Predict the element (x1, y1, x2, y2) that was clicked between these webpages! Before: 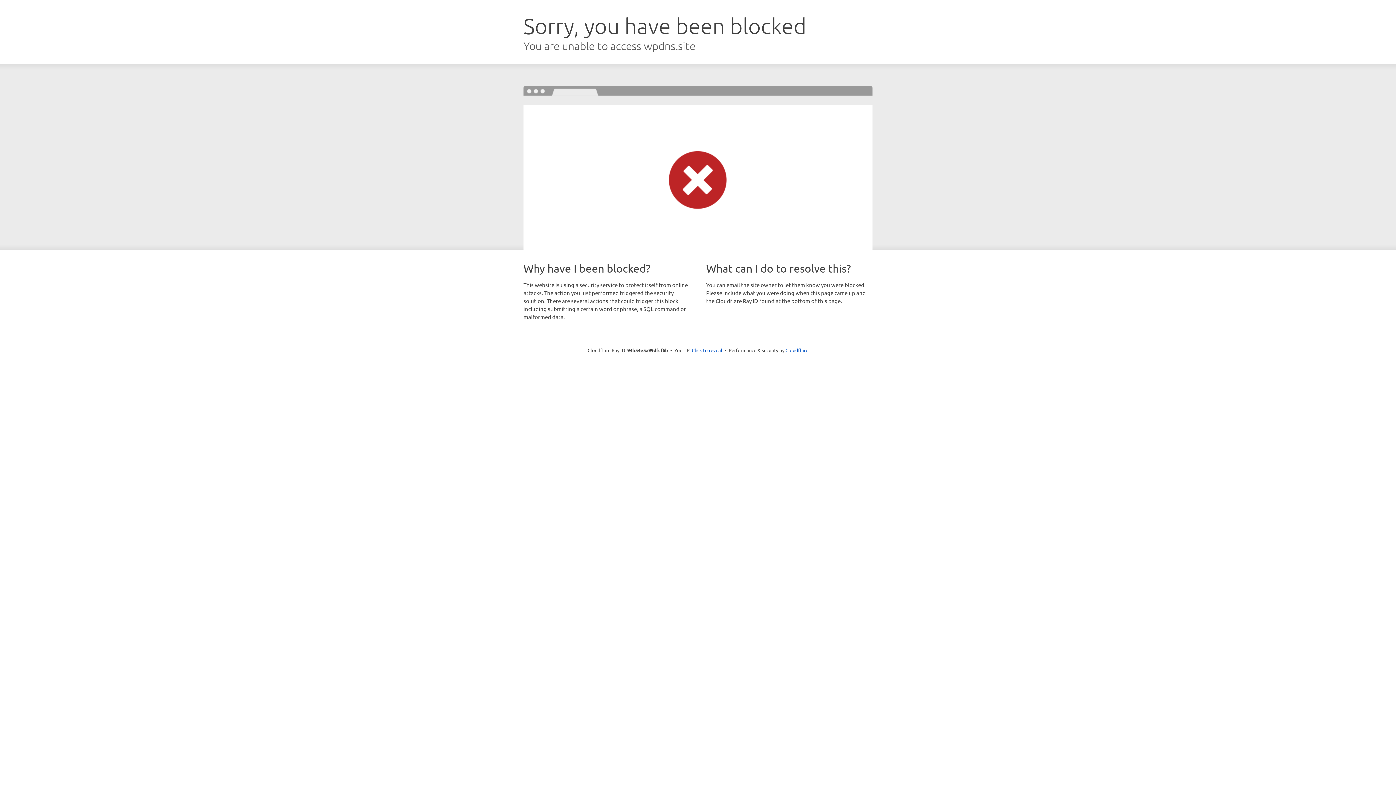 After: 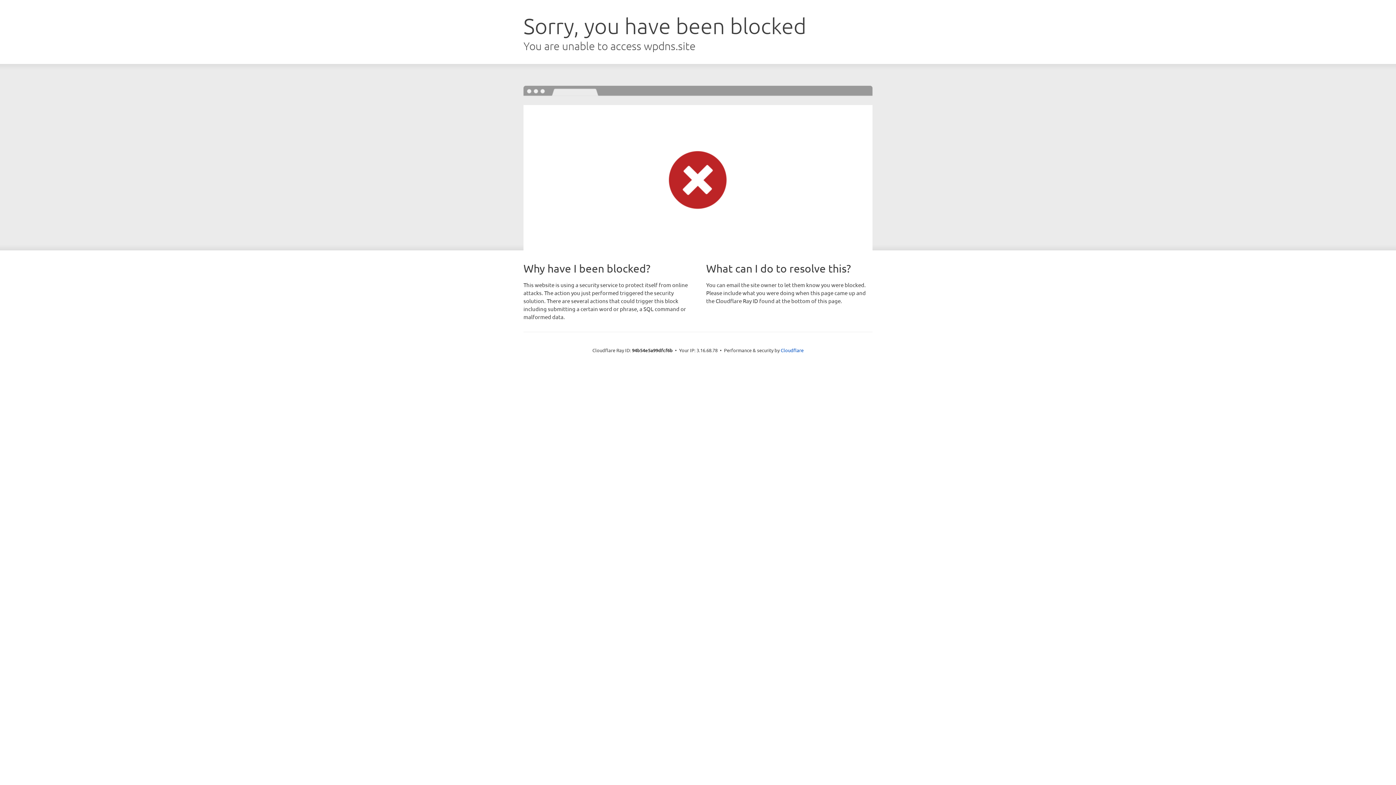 Action: label: Click to reveal bbox: (692, 346, 722, 353)